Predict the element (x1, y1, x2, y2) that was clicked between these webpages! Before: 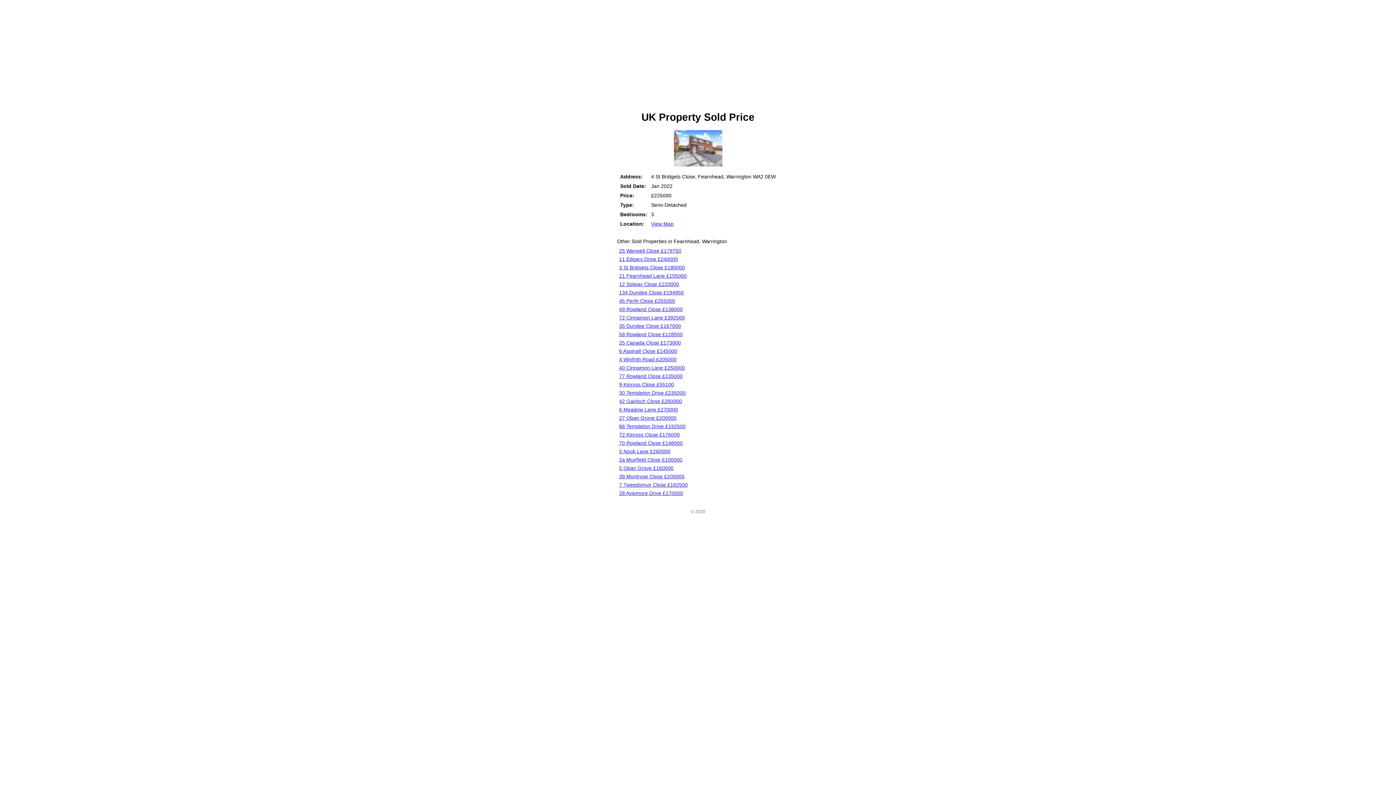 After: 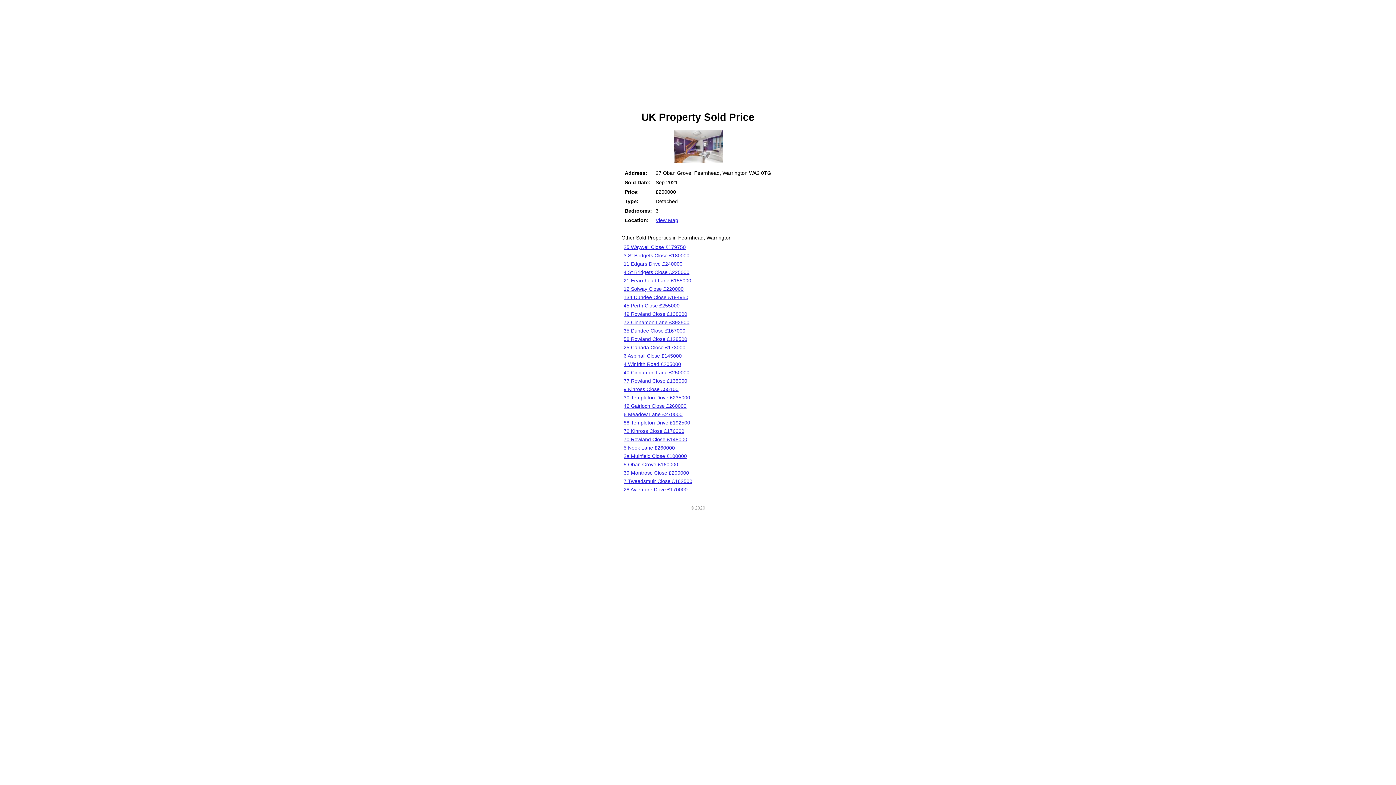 Action: label: 27 Oban Grove £200000 bbox: (619, 415, 676, 420)